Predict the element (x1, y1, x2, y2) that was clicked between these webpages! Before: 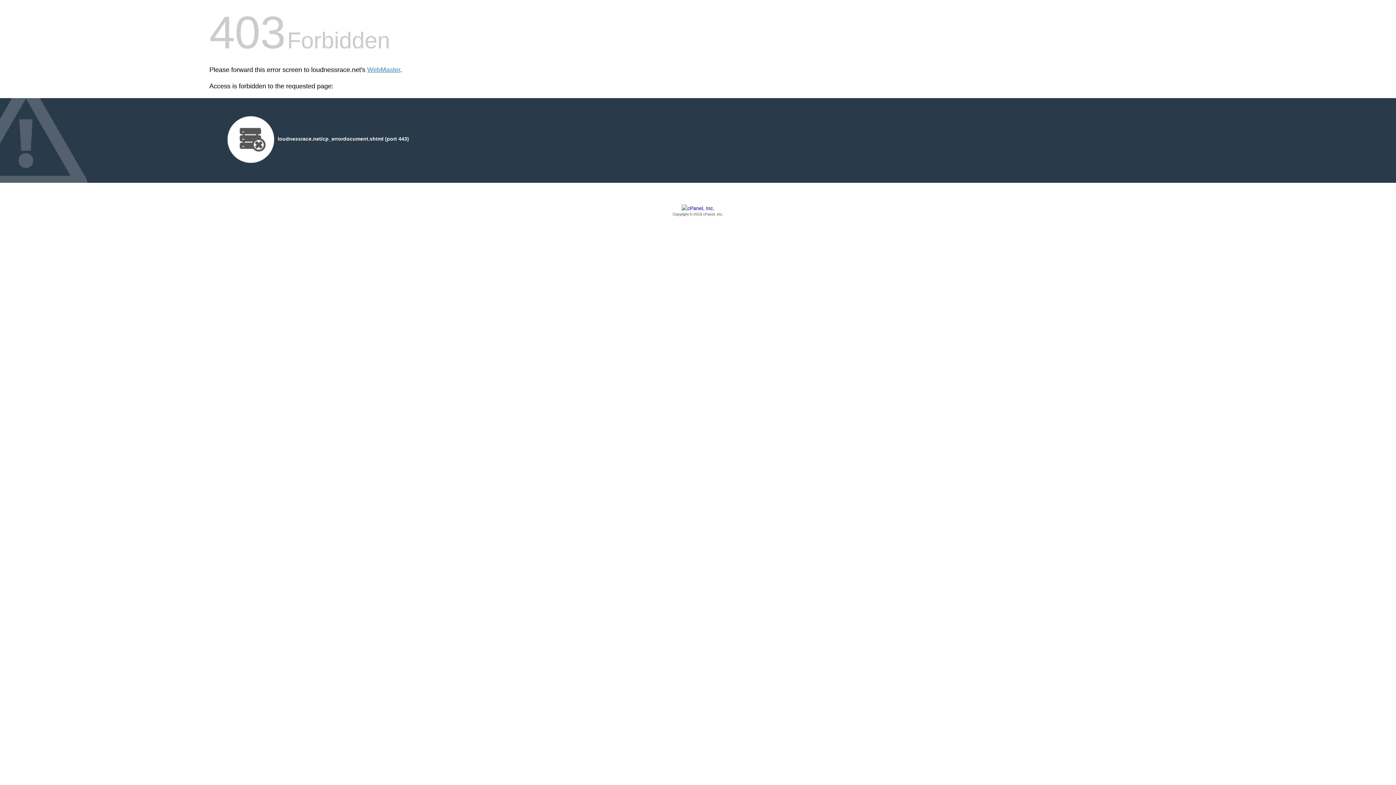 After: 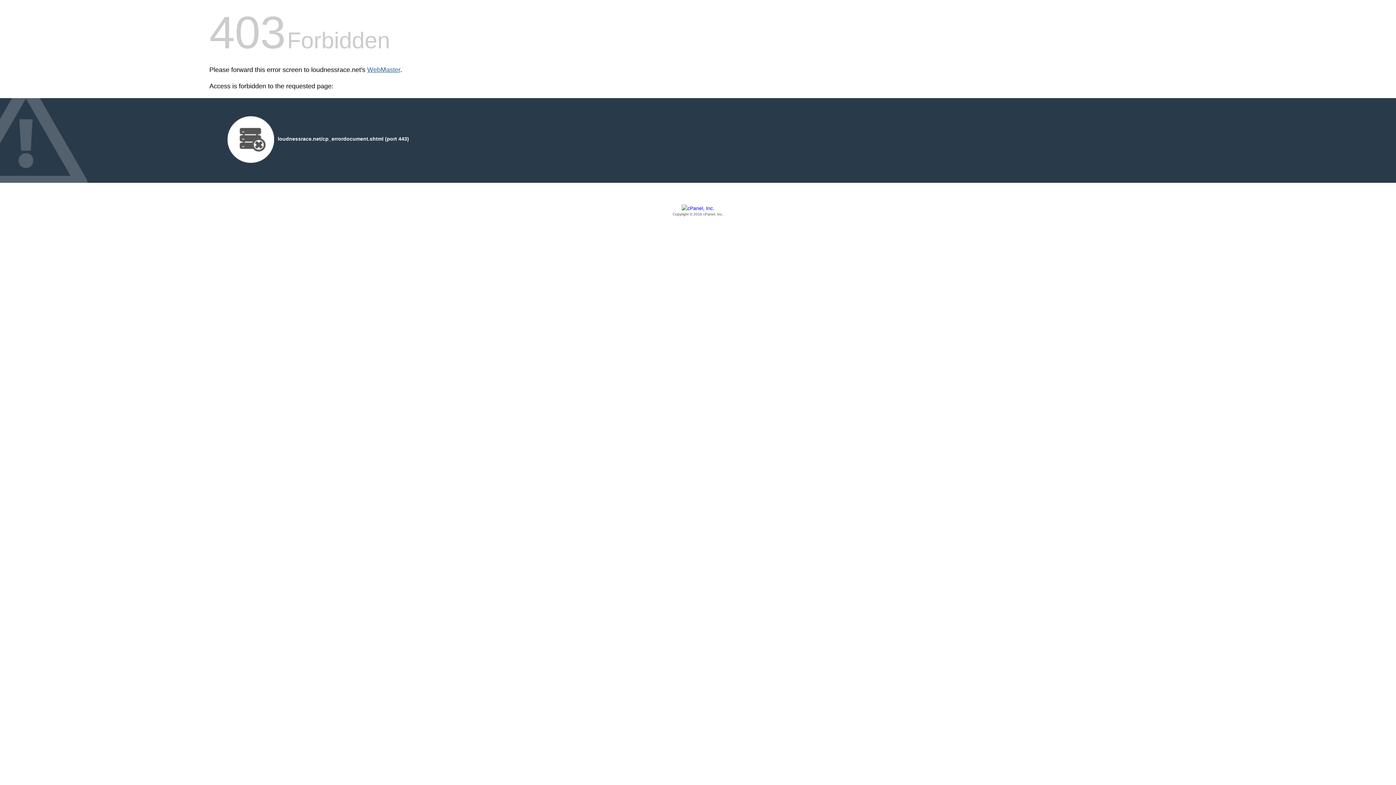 Action: label: WebMaster bbox: (367, 66, 400, 73)